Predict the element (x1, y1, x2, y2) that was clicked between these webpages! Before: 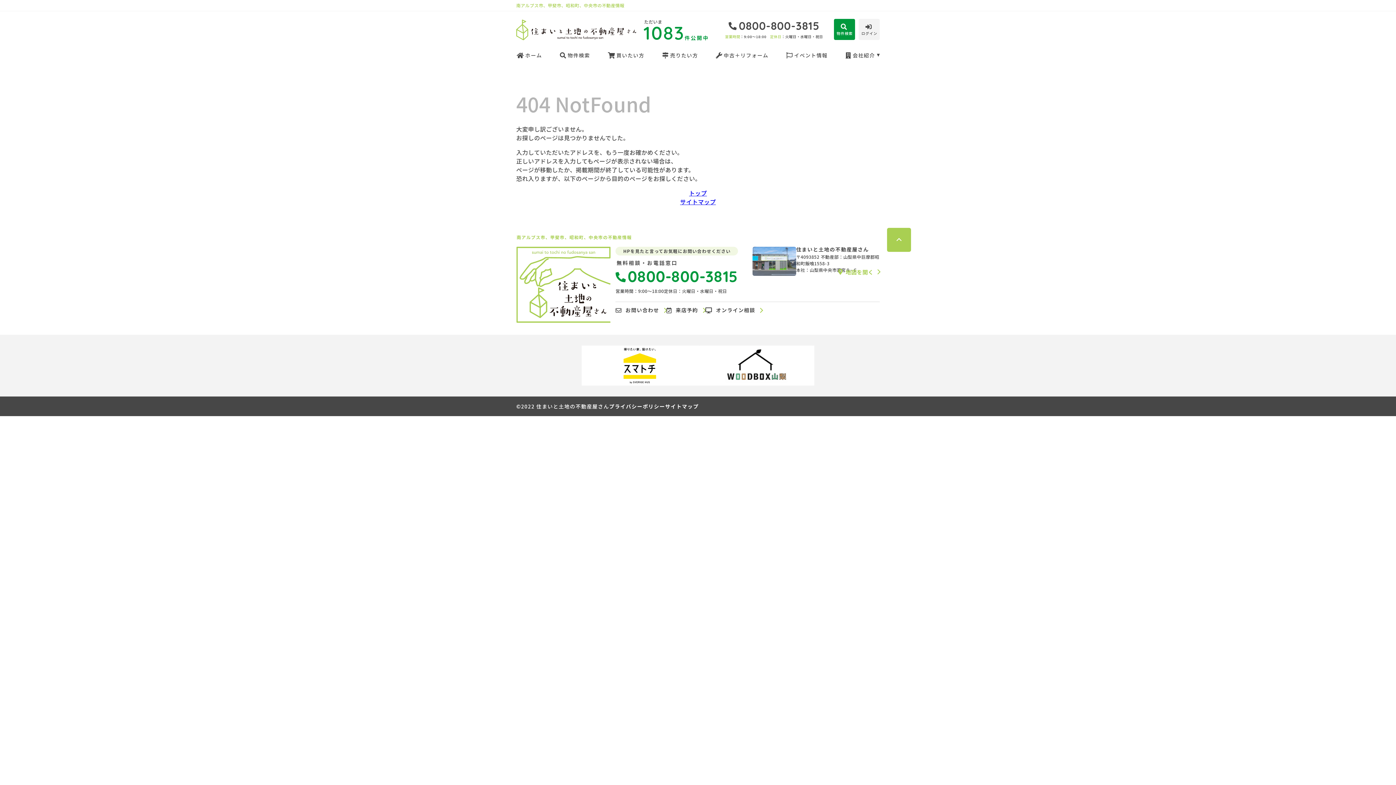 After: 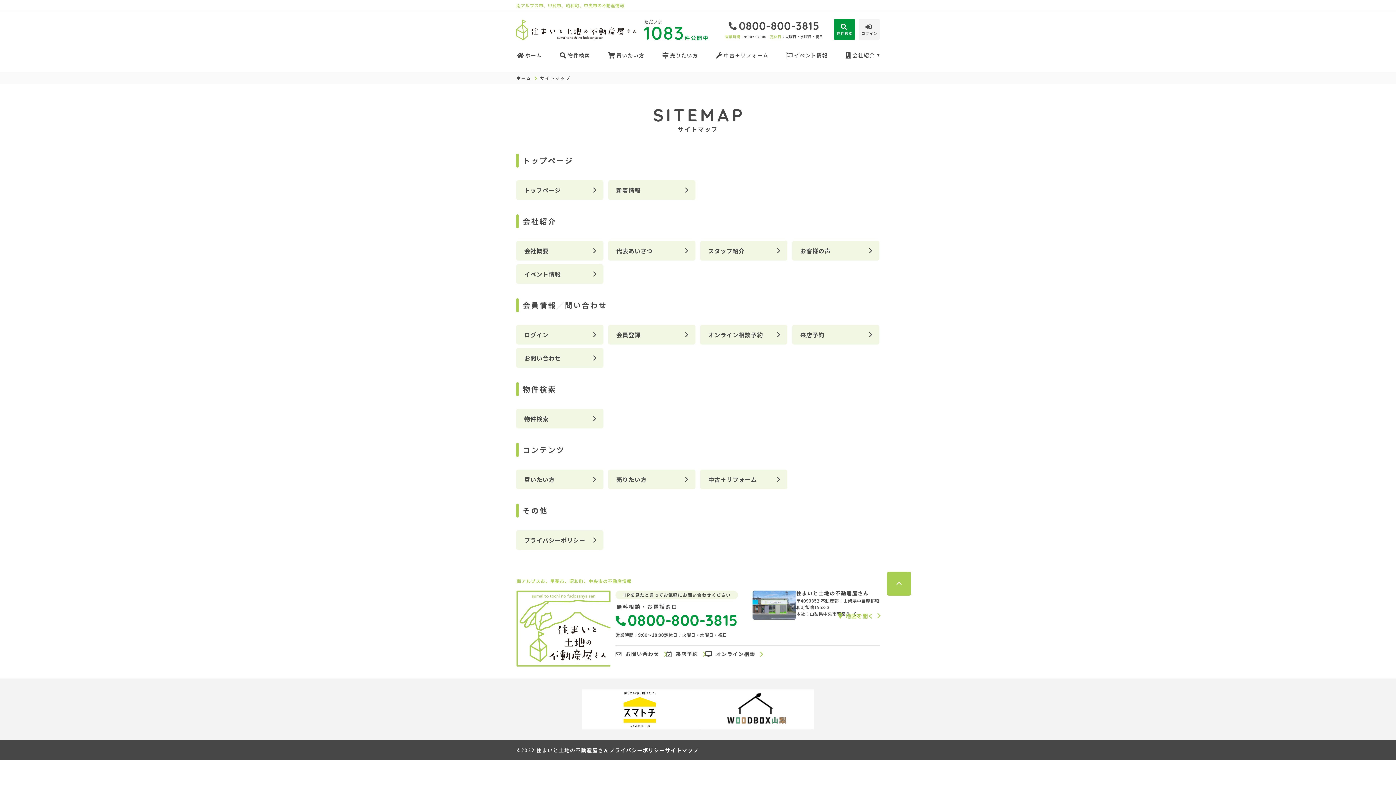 Action: bbox: (680, 197, 716, 206) label: サイトマップ